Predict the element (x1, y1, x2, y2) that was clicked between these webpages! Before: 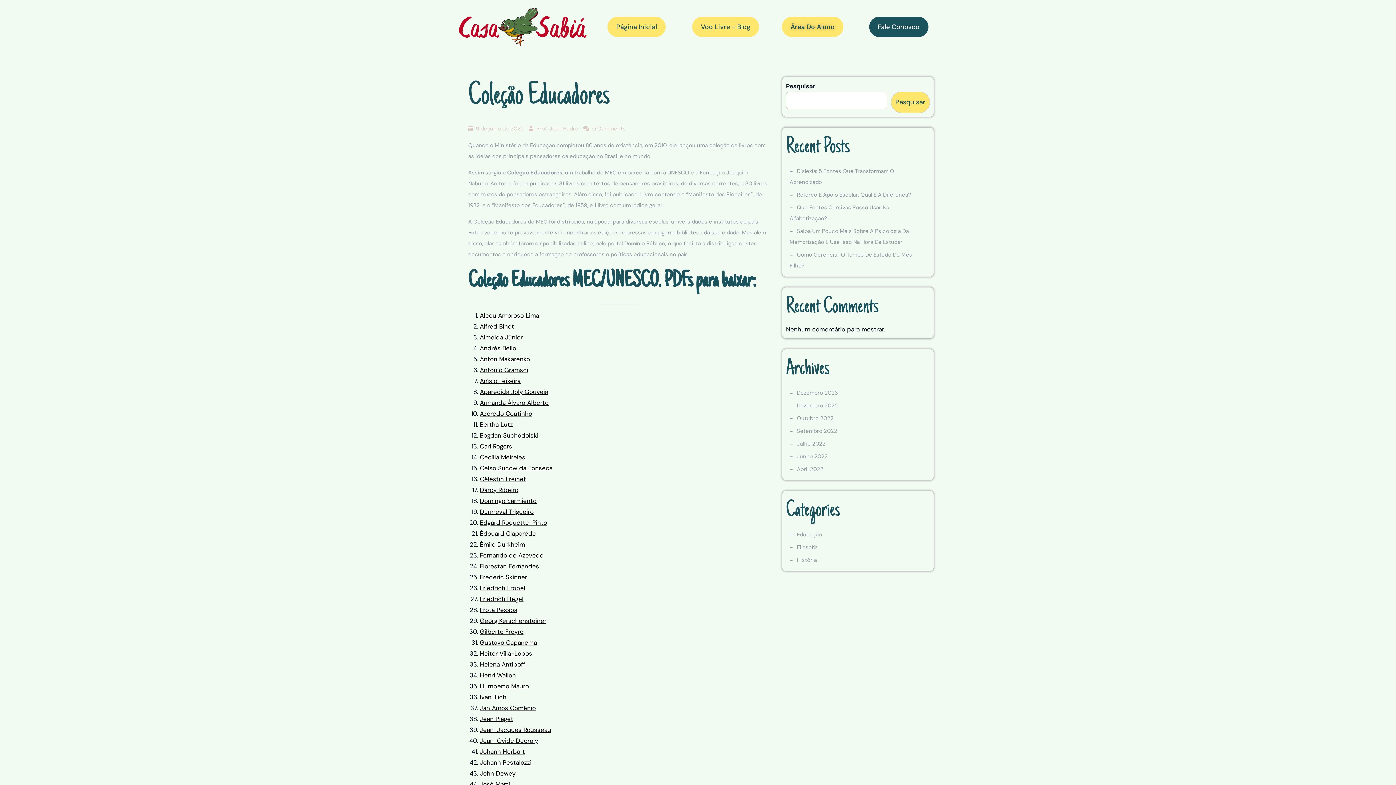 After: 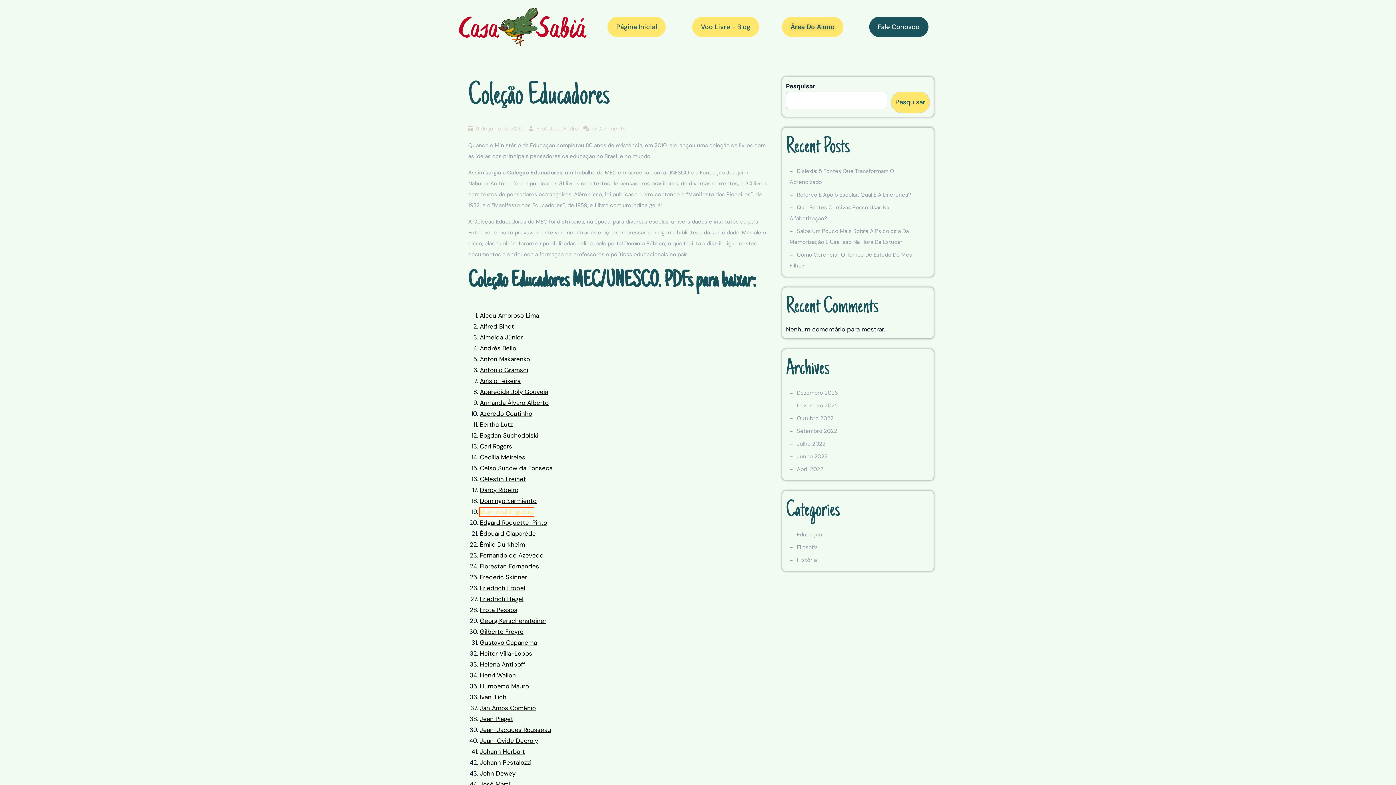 Action: label: Durmeval Trigueiro bbox: (480, 507, 533, 515)